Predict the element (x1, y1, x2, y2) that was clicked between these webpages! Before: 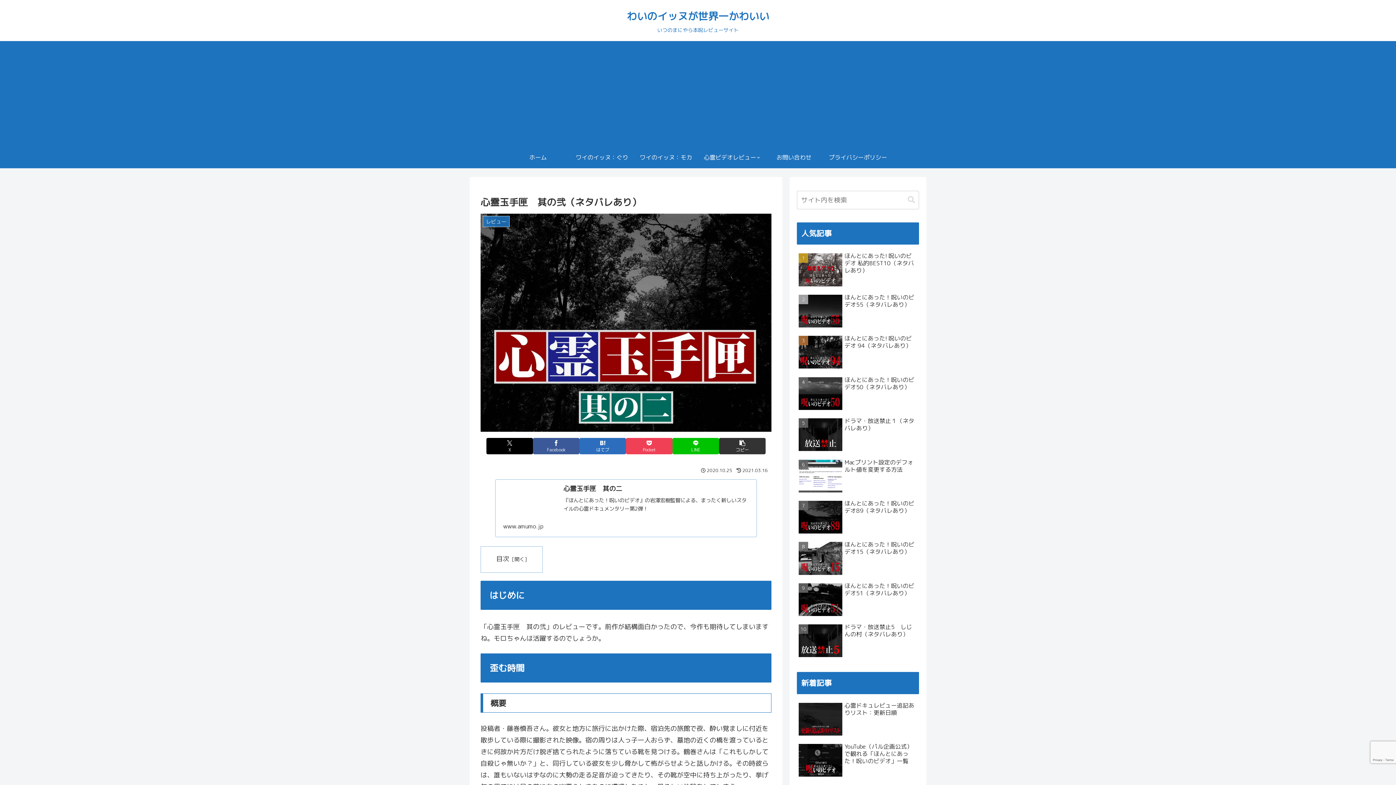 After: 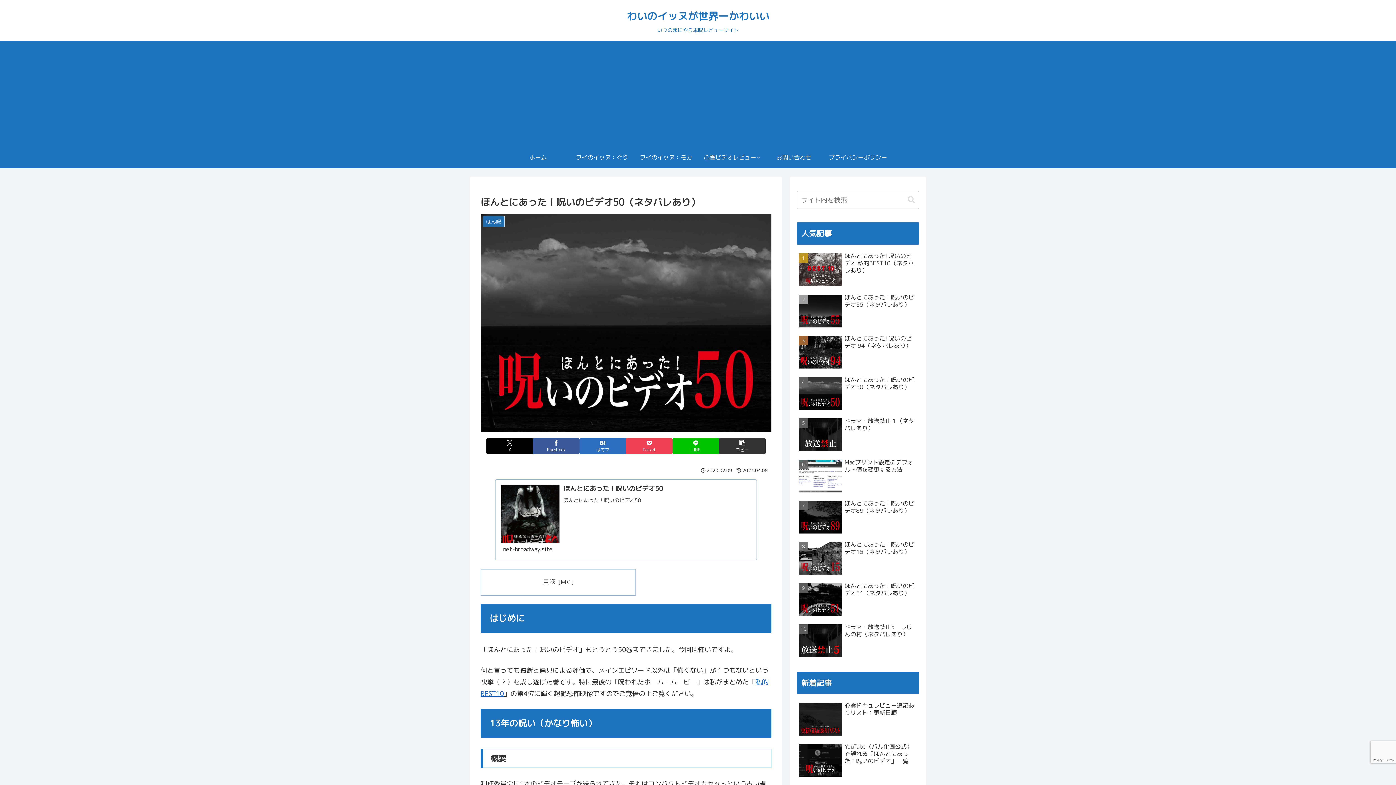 Action: label: ほんとにあった！呪いのビデオ50（ネタバレあり） bbox: (797, 374, 919, 414)